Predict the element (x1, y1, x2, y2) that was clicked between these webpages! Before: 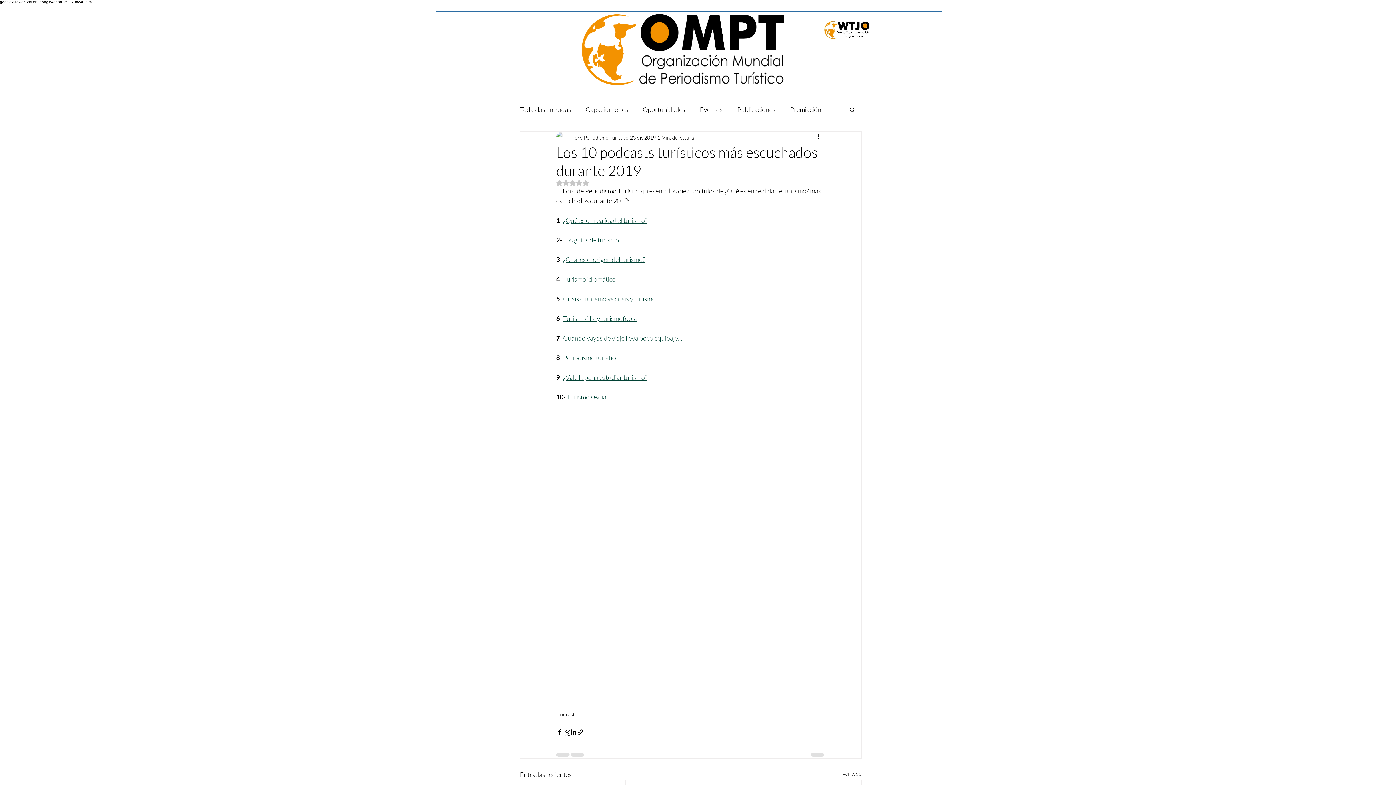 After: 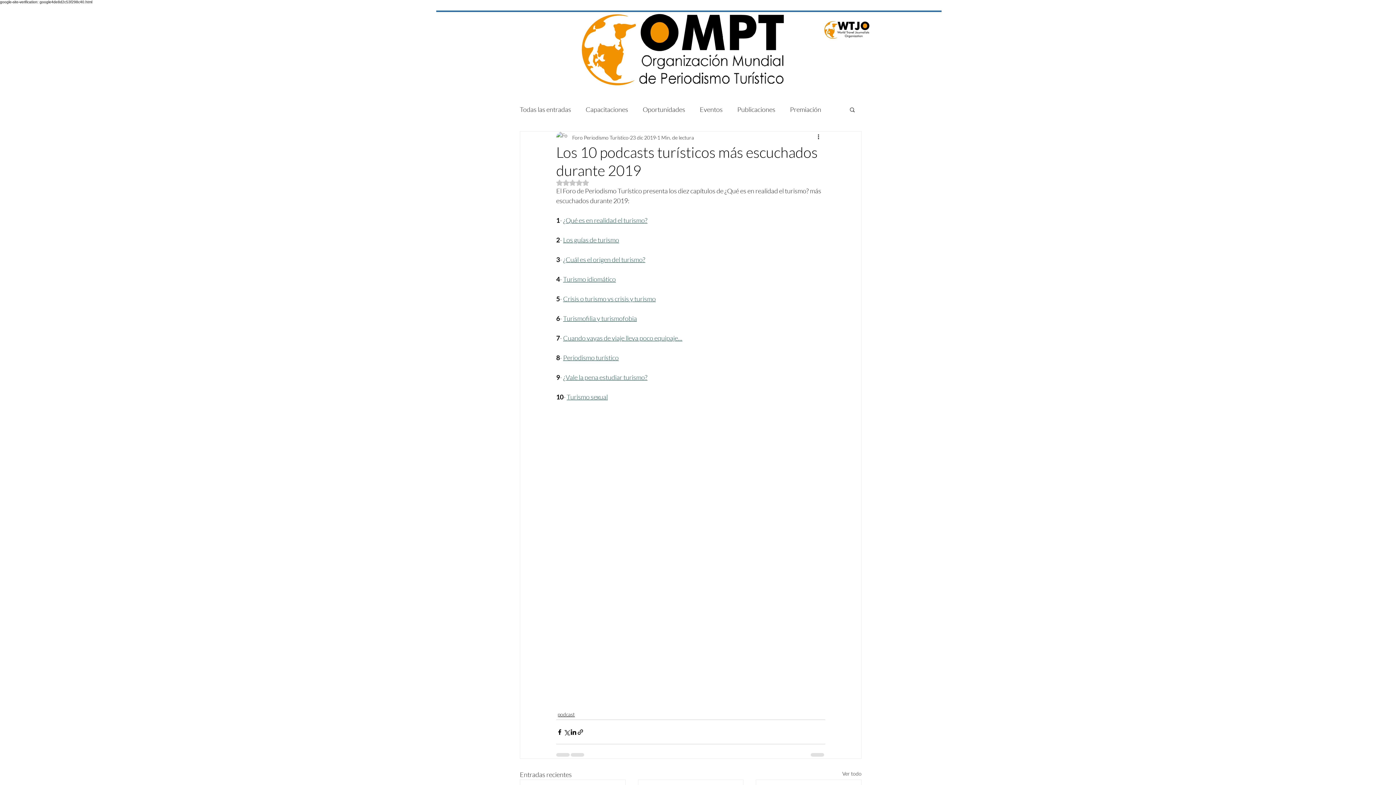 Action: bbox: (563, 216, 647, 224) label: ¿Qué es en realidad el turismo?